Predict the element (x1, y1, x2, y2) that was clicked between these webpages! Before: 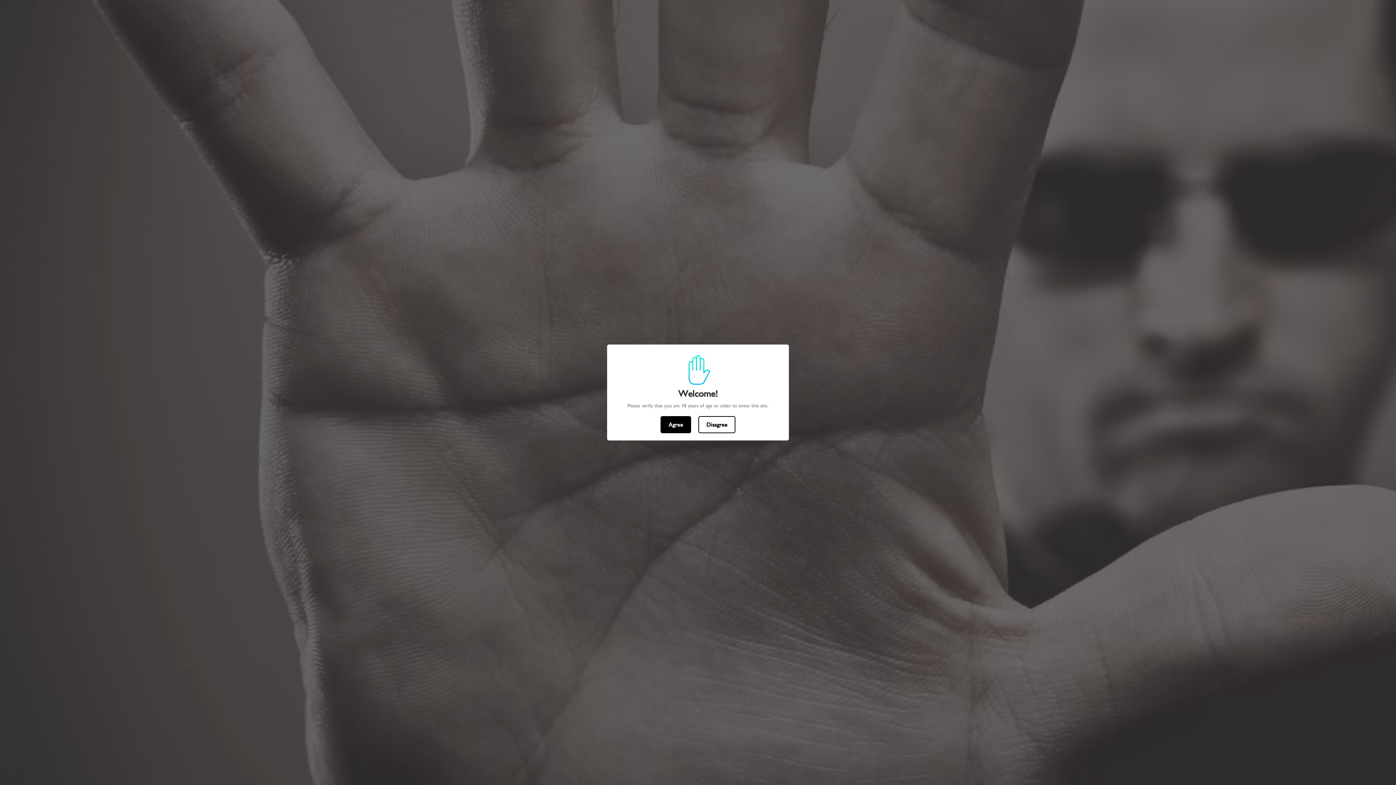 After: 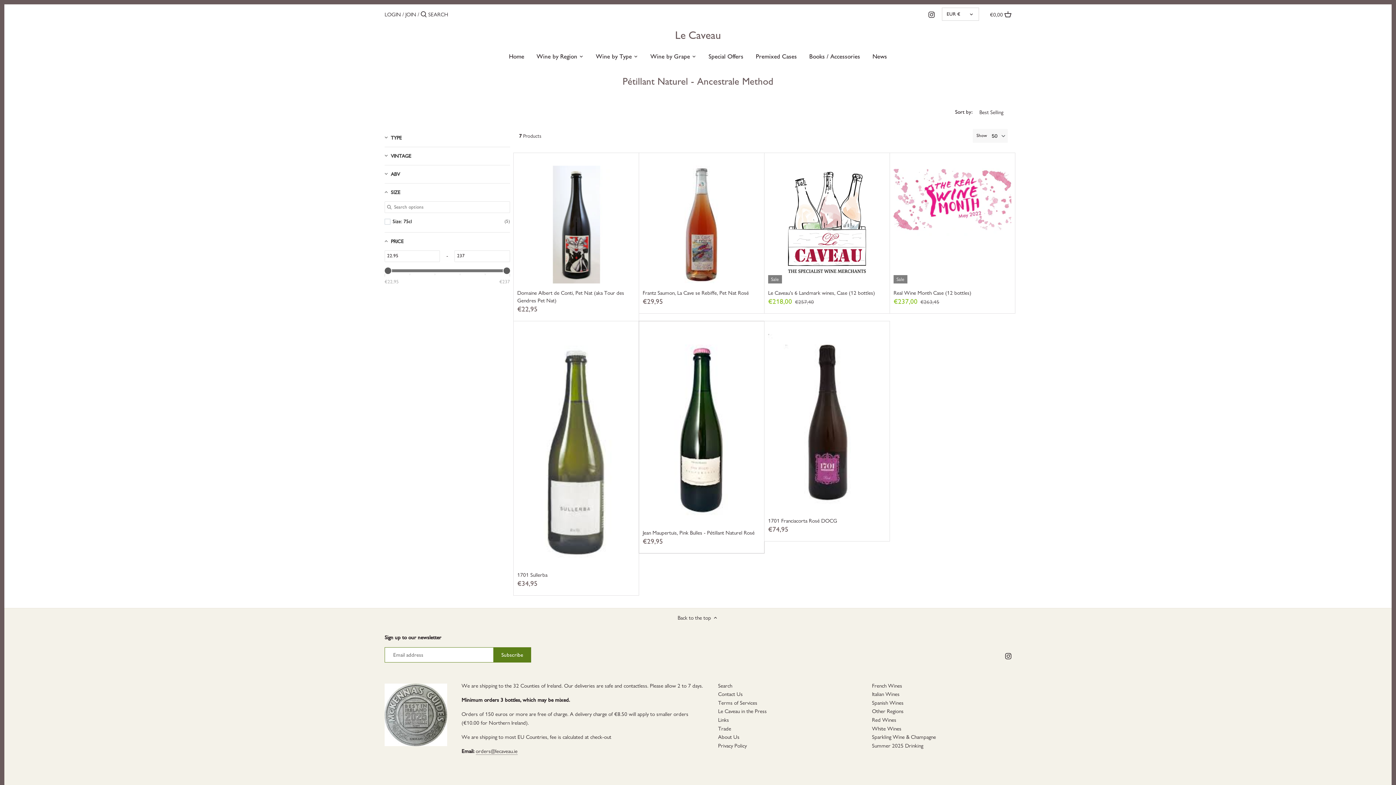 Action: label: Agree bbox: (660, 416, 691, 433)